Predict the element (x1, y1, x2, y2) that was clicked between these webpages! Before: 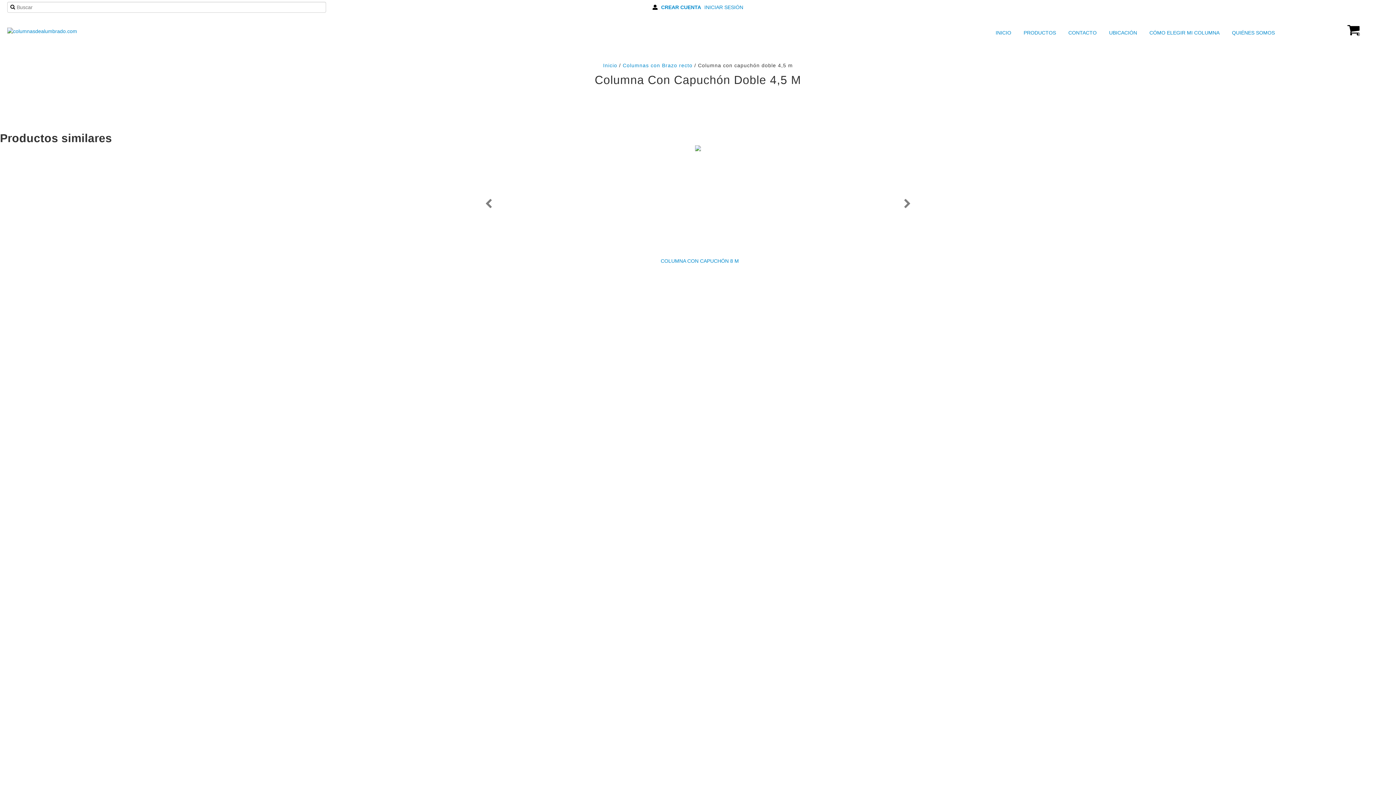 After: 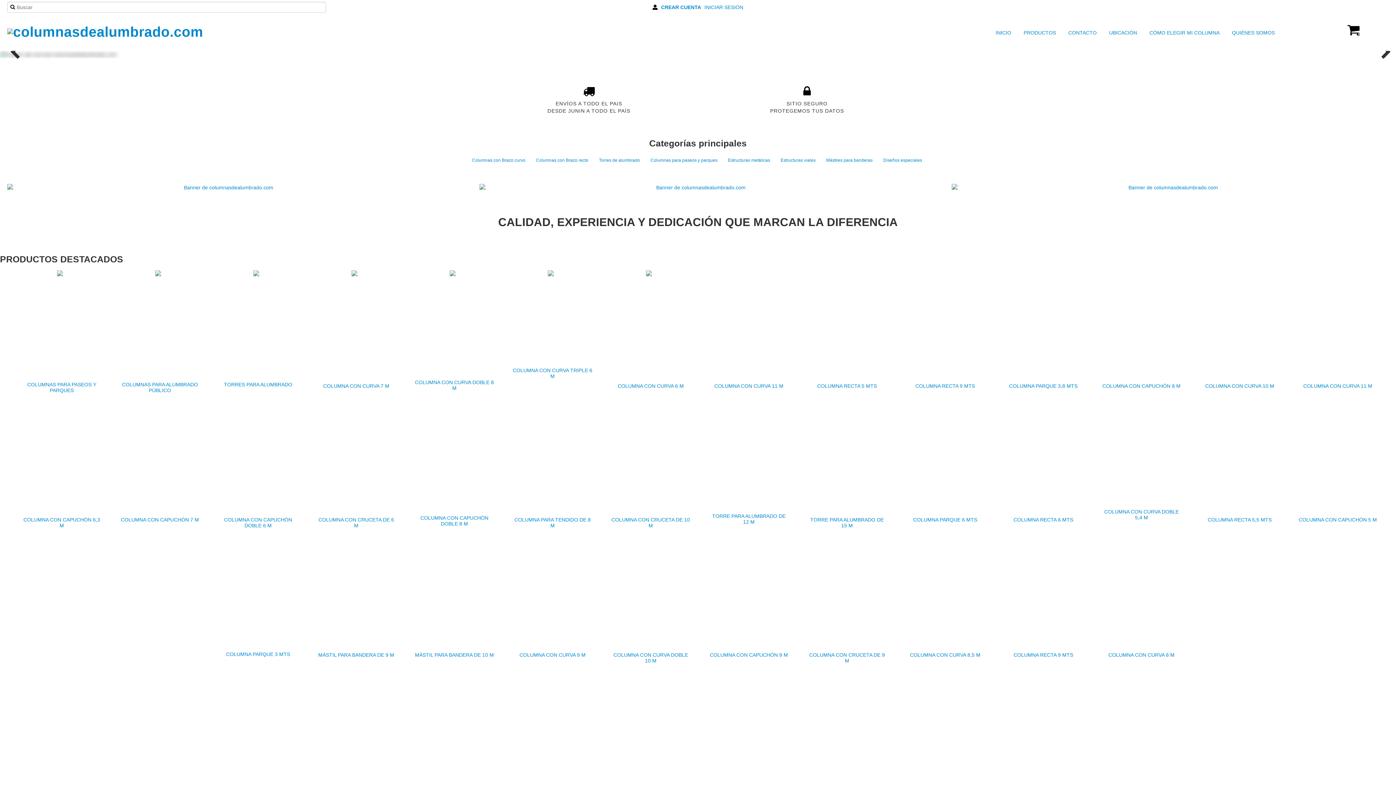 Action: bbox: (7, 28, 77, 33)